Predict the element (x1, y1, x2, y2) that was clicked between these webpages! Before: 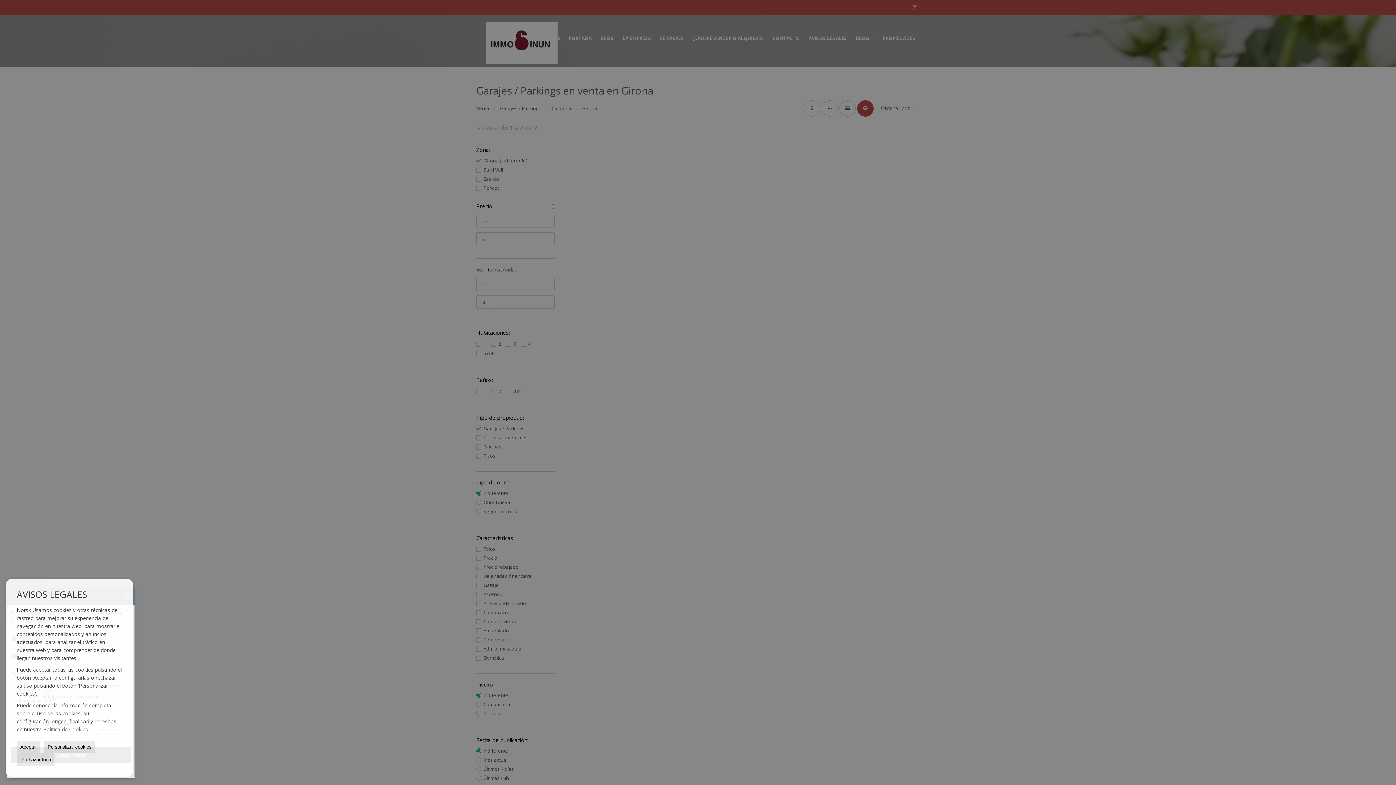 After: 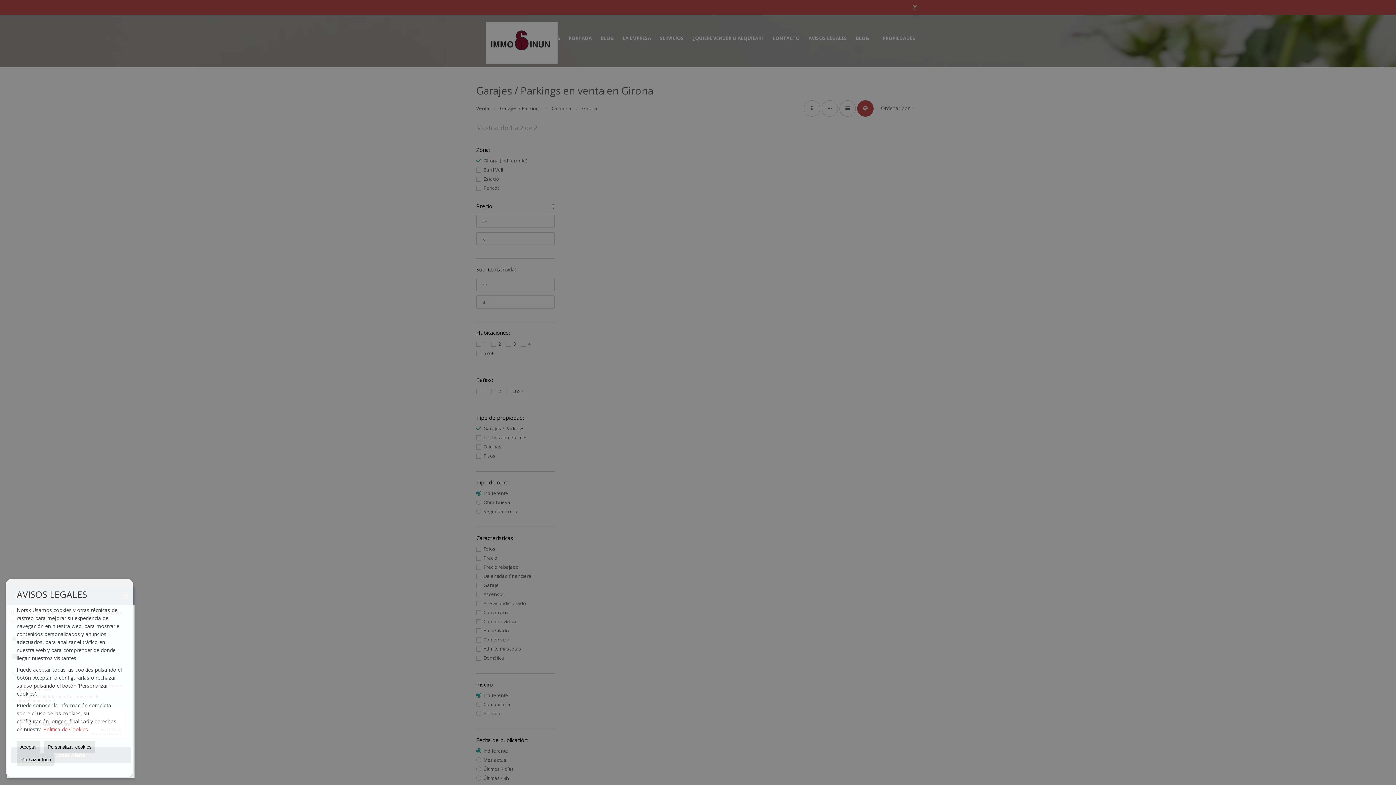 Action: label: Política de Cookies bbox: (43, 726, 88, 733)